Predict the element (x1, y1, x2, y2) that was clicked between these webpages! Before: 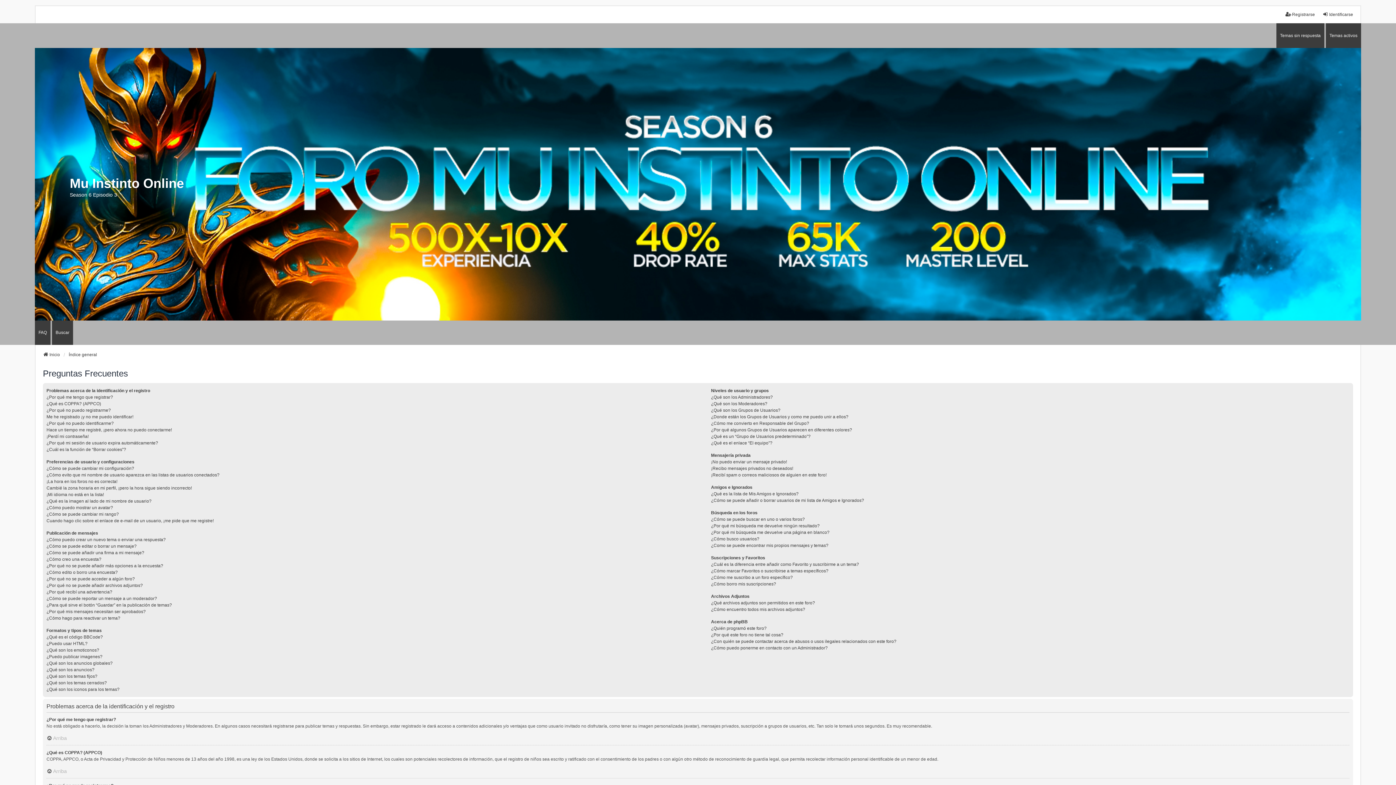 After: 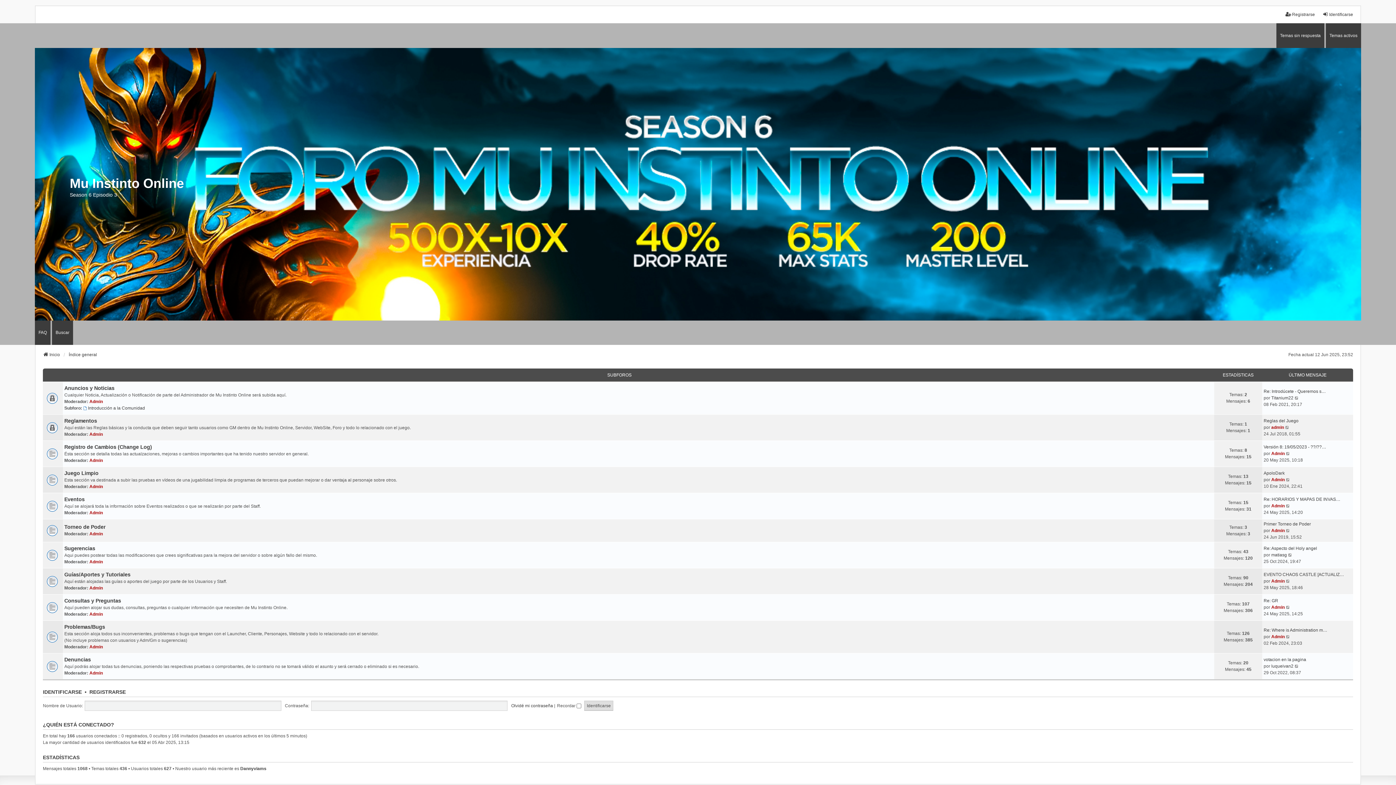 Action: label: Inicio bbox: (42, 351, 60, 358)